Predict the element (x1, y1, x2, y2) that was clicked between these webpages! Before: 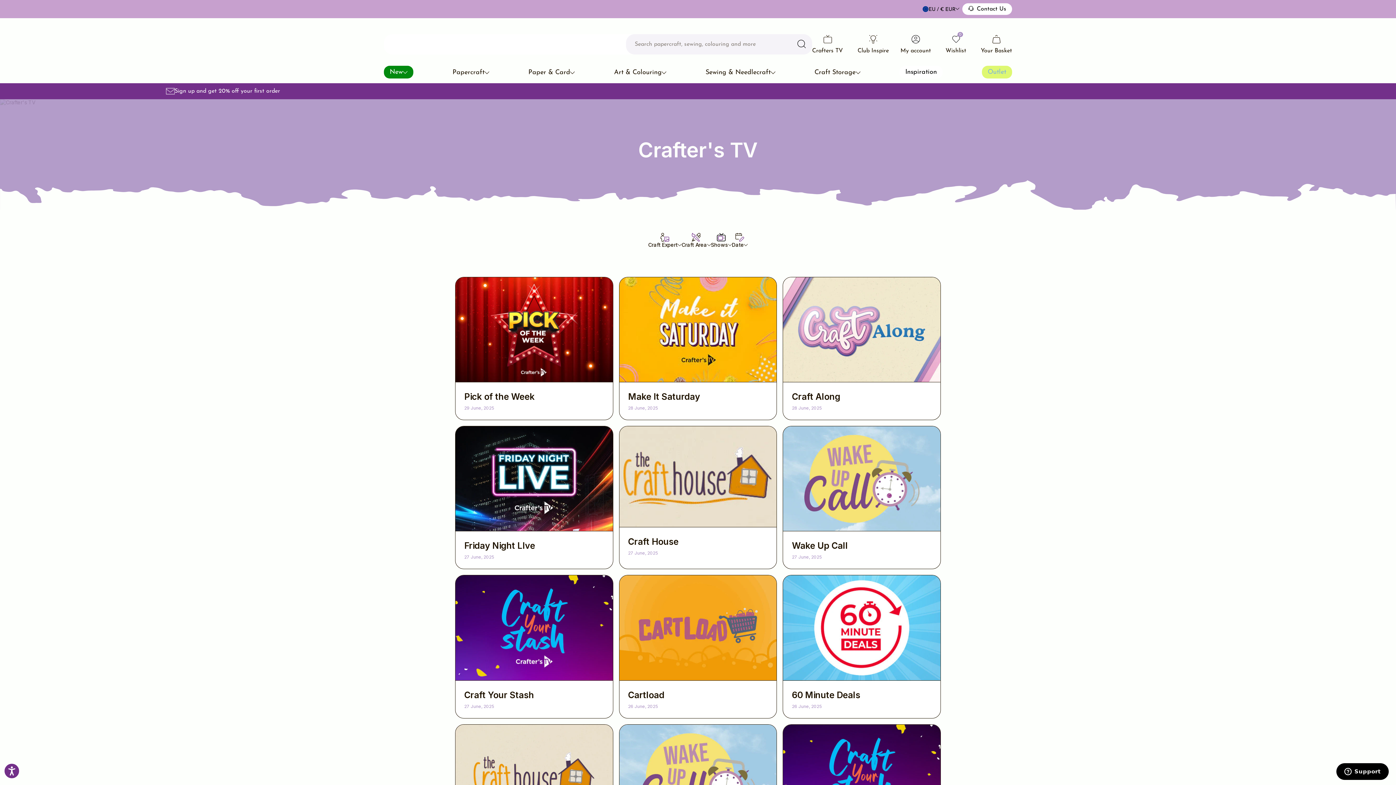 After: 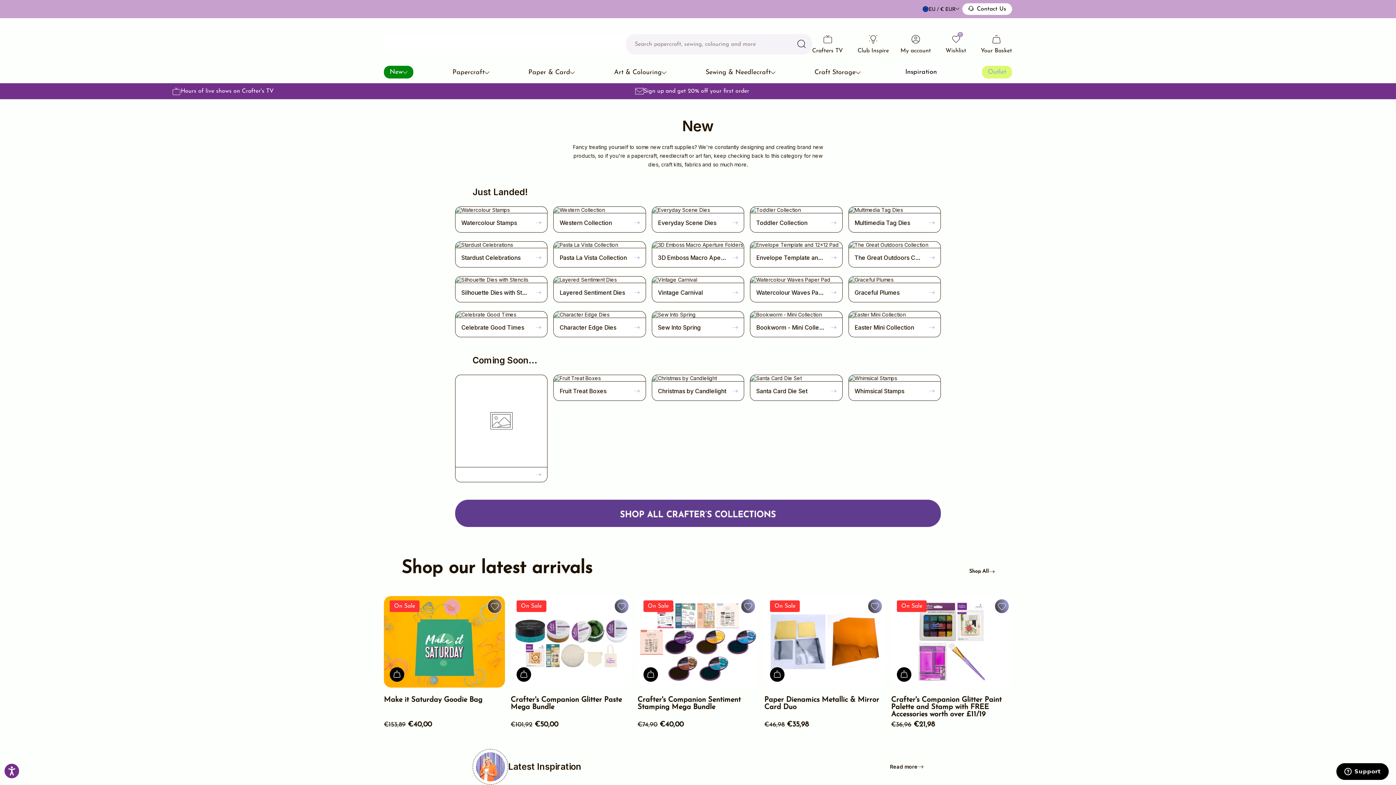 Action: bbox: (384, 65, 413, 78) label: New